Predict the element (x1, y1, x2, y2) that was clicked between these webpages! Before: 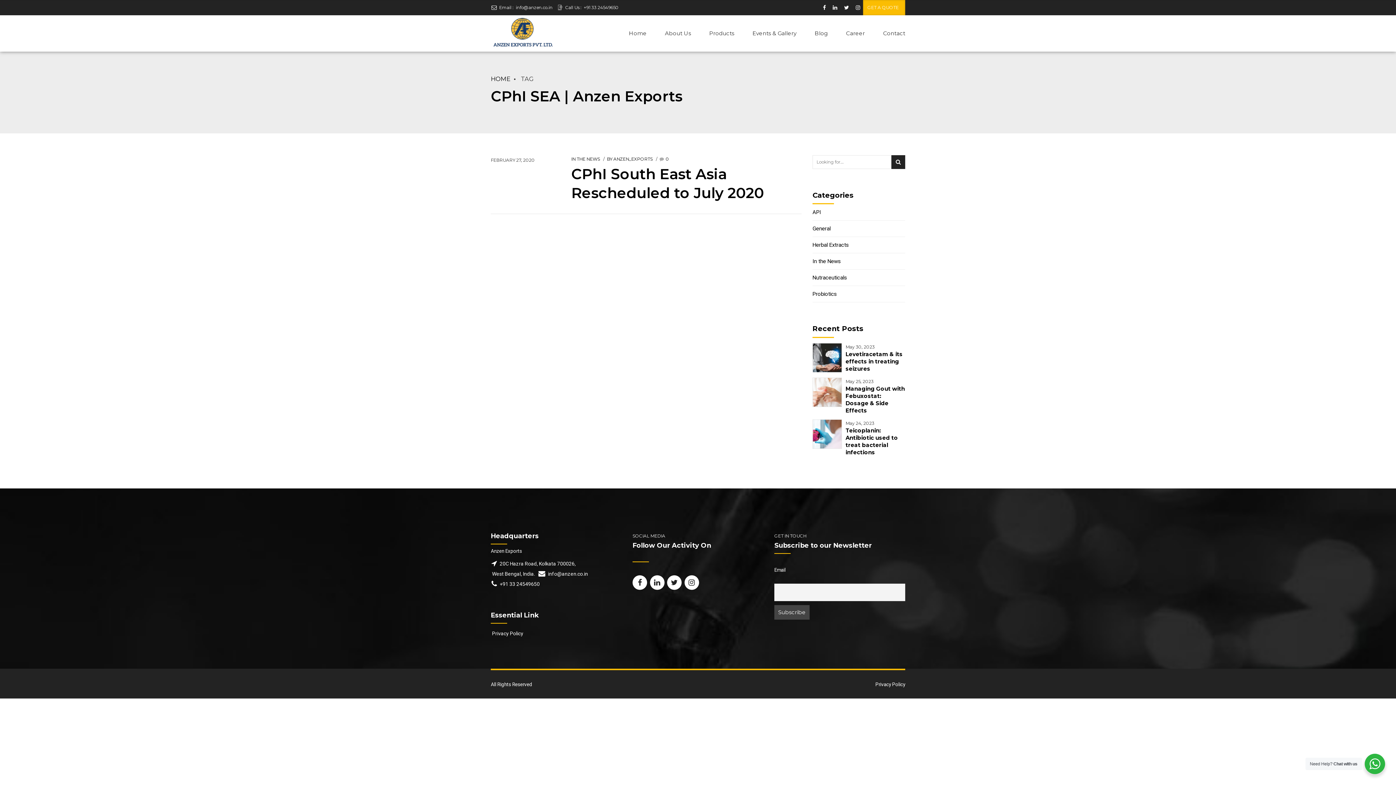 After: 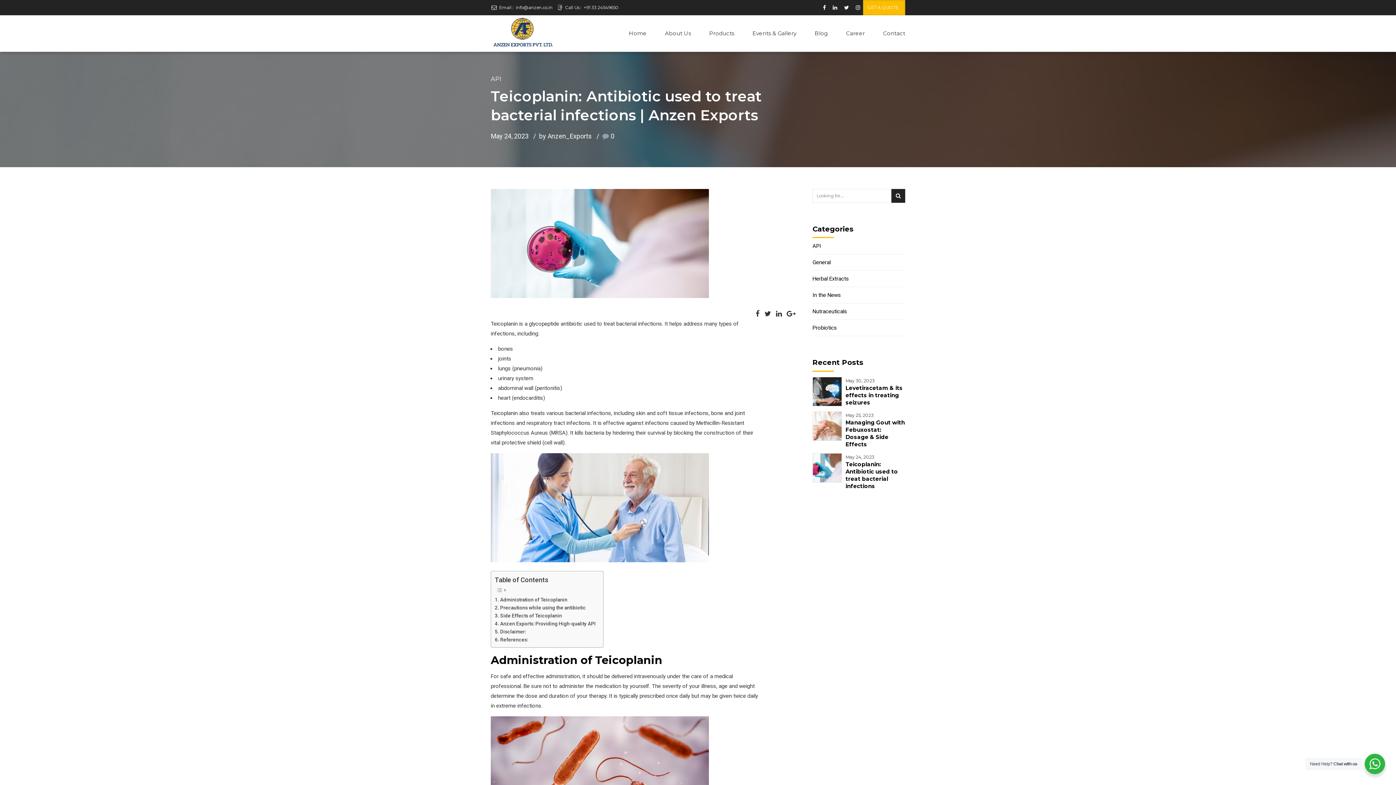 Action: bbox: (812, 419, 845, 449)